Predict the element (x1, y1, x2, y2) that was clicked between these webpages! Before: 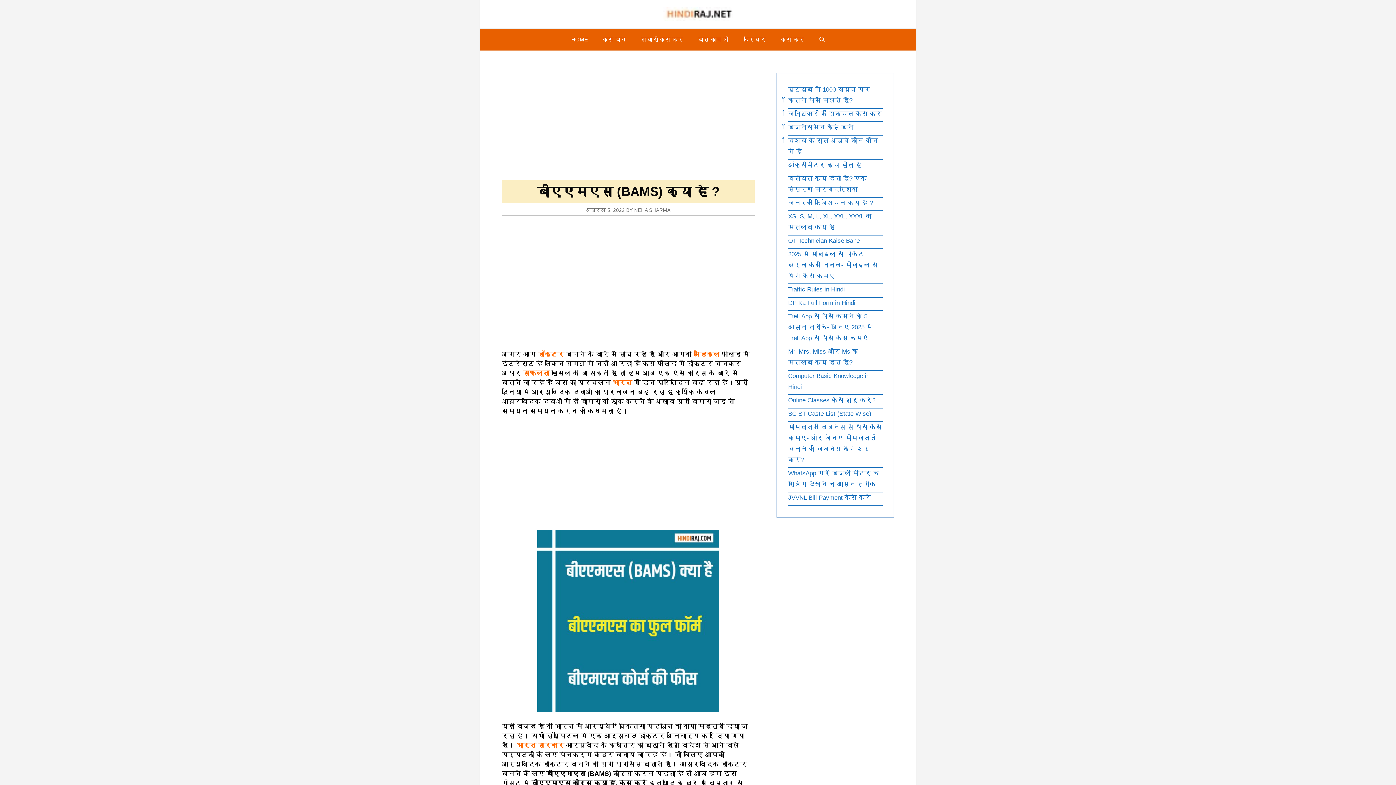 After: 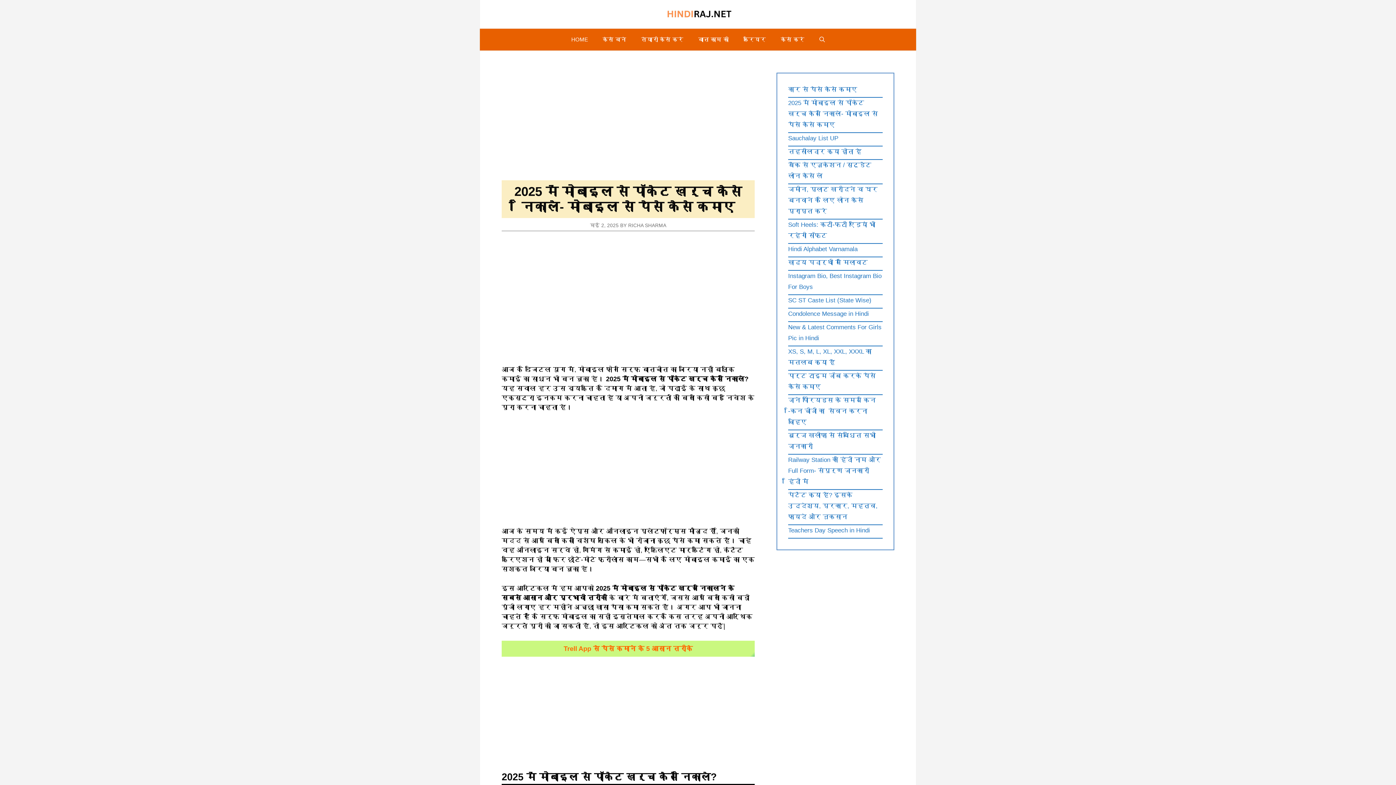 Action: label: 2025 में मोबाइल से पॉकेट खर्च कैसे निकाले- मोबाइल से पैसे कैसे कमाए bbox: (788, 250, 878, 279)